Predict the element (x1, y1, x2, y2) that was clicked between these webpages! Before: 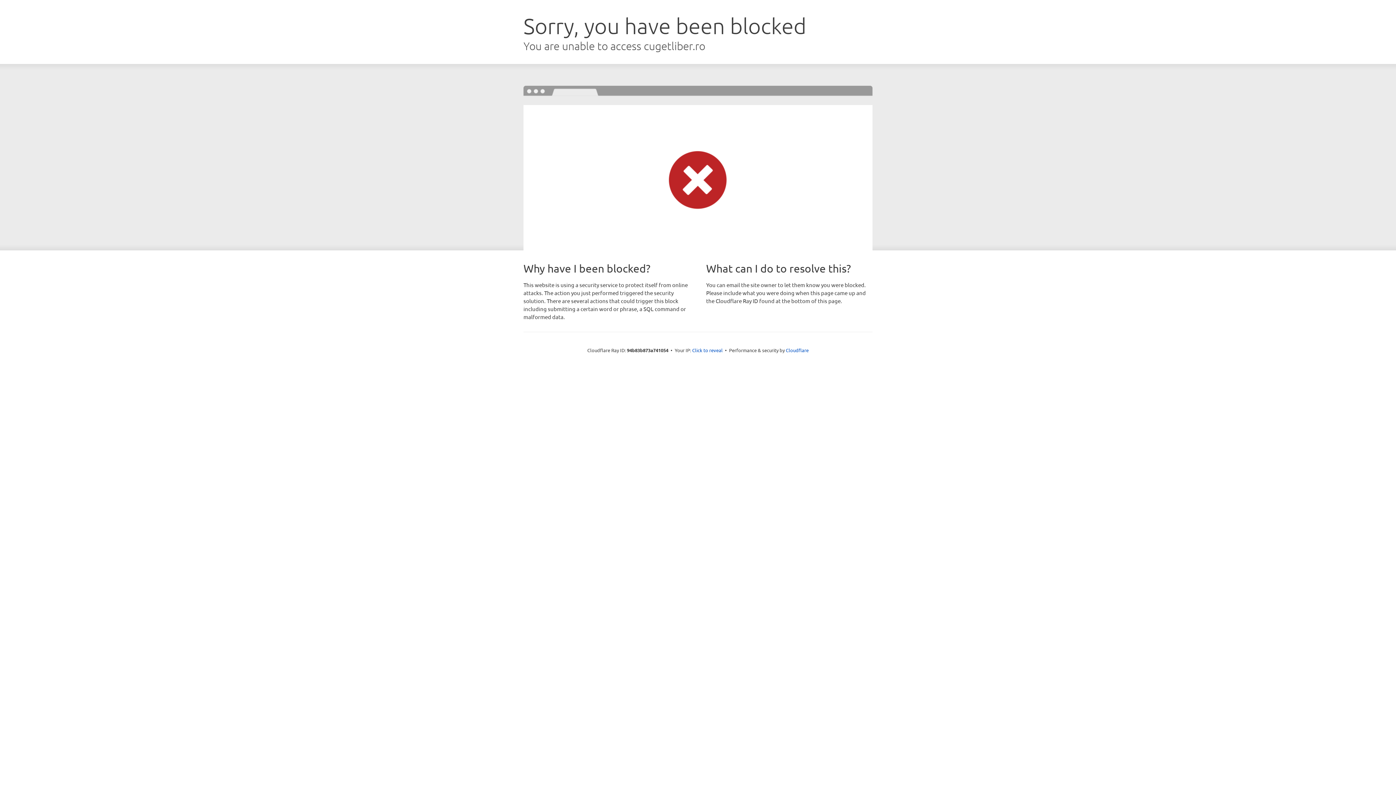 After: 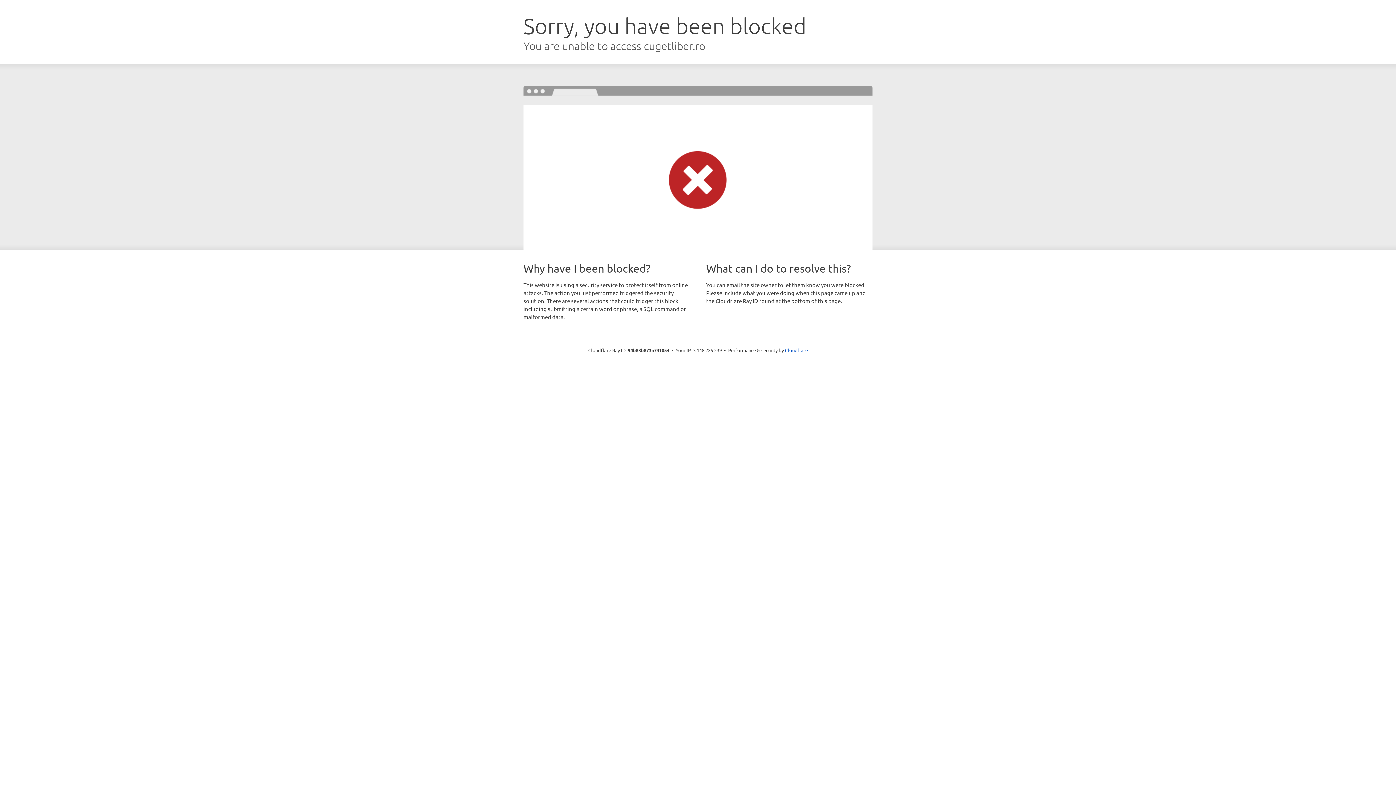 Action: bbox: (692, 346, 722, 353) label: Click to reveal